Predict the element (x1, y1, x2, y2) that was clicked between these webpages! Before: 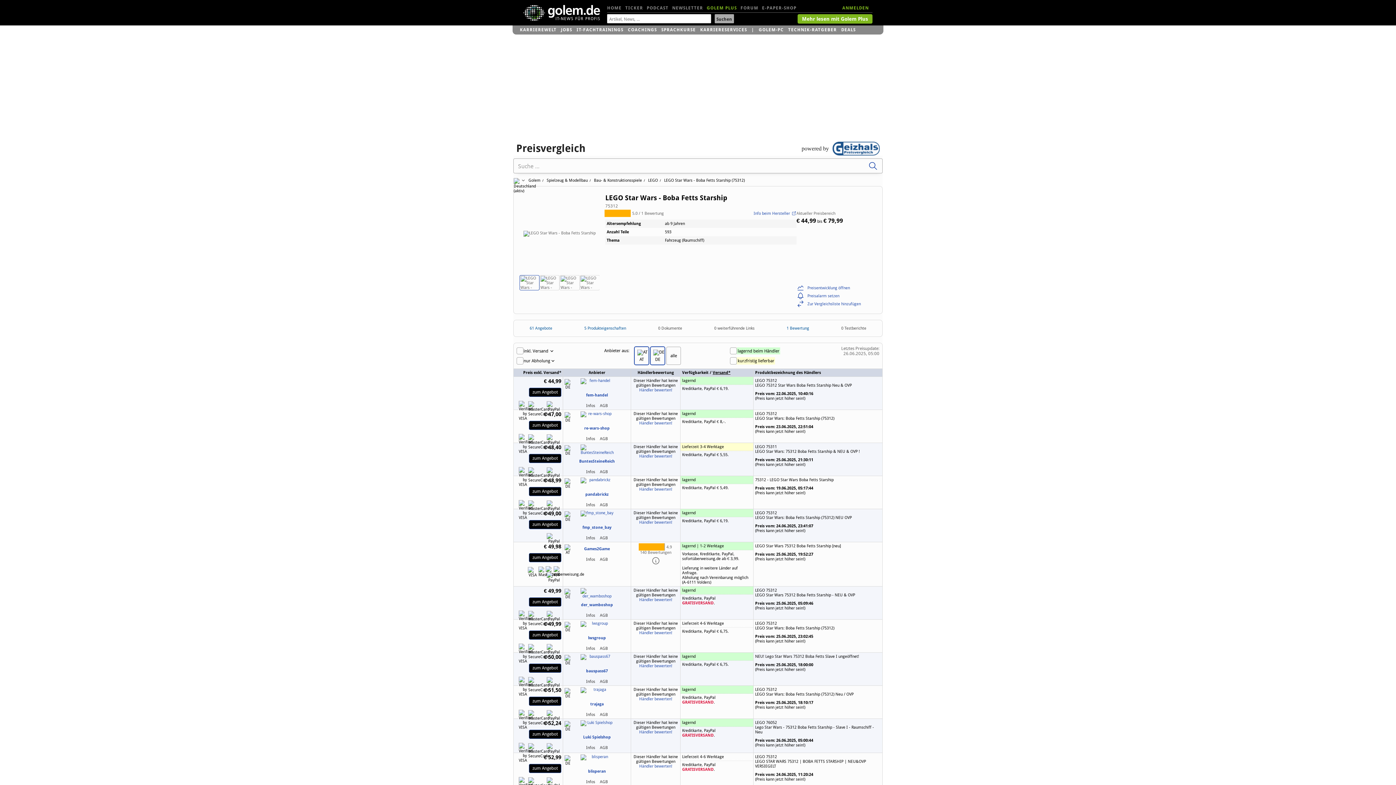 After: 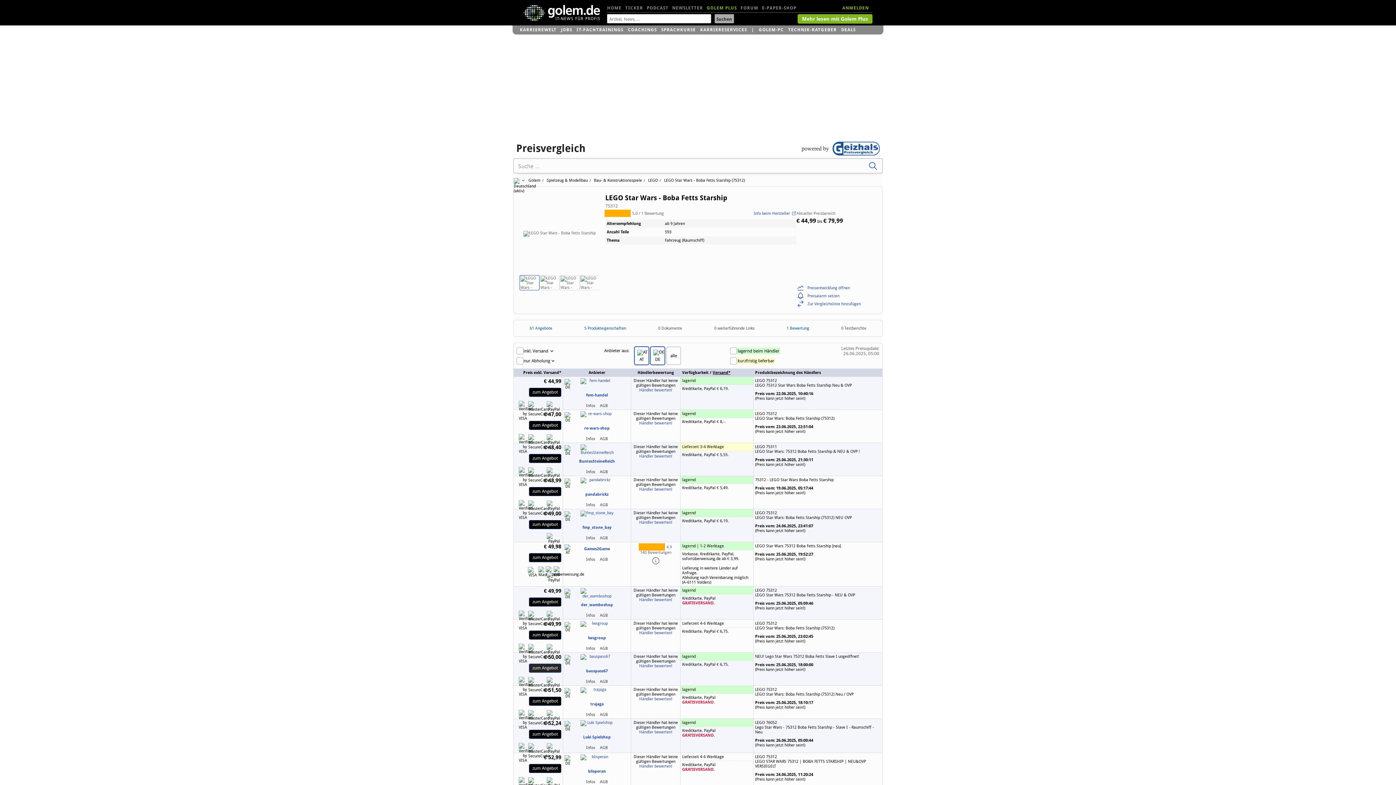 Action: bbox: (529, 663, 561, 673) label: zum Angebot